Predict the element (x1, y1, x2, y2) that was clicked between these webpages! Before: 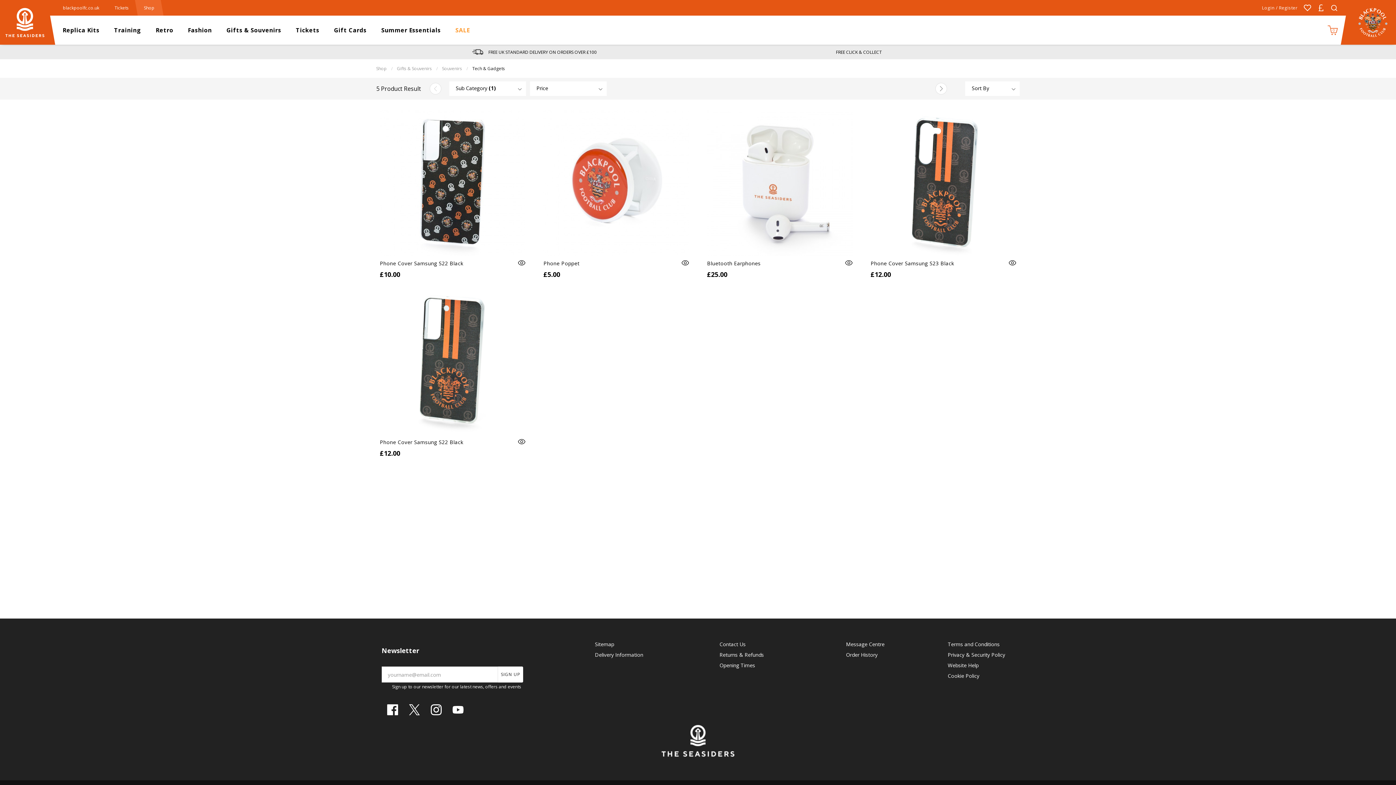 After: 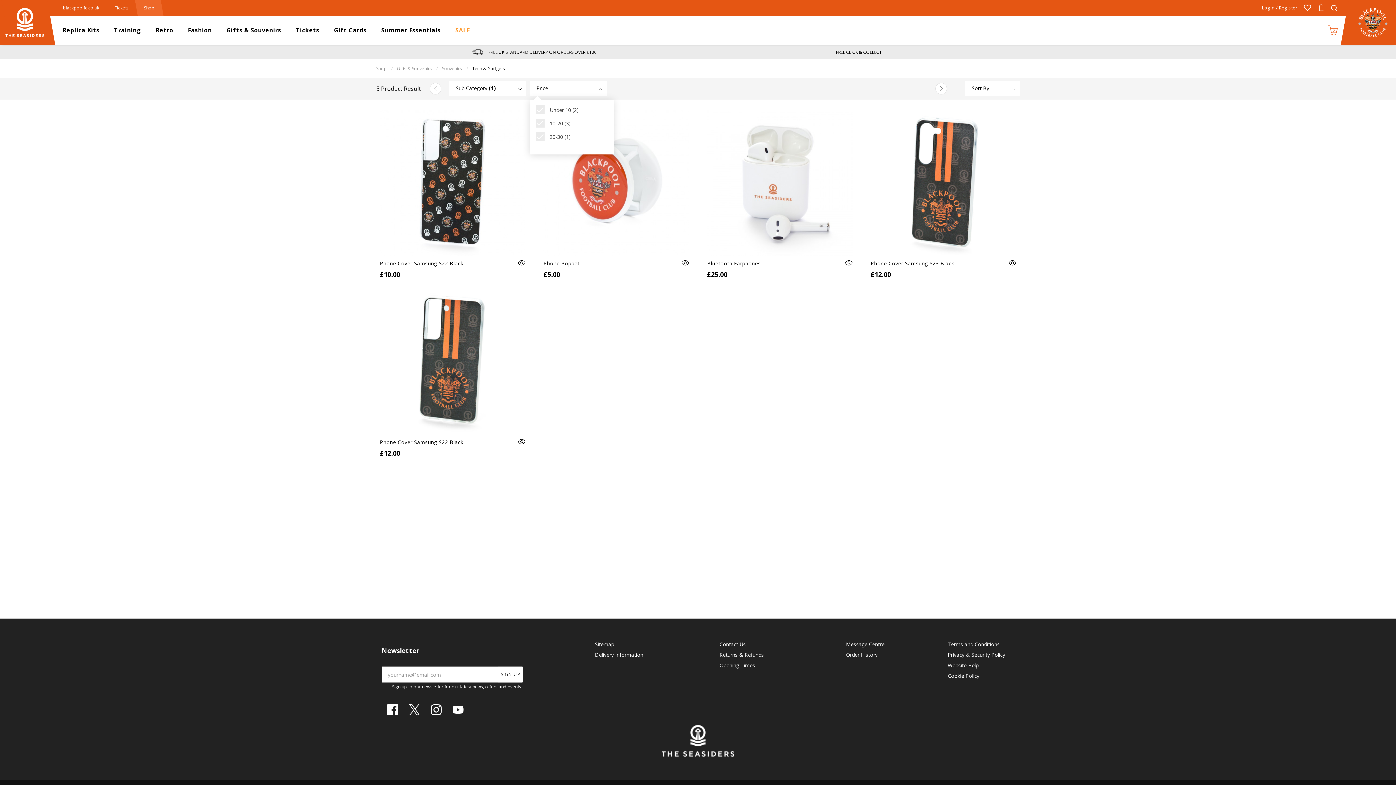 Action: bbox: (530, 82, 548, 94) label: Price